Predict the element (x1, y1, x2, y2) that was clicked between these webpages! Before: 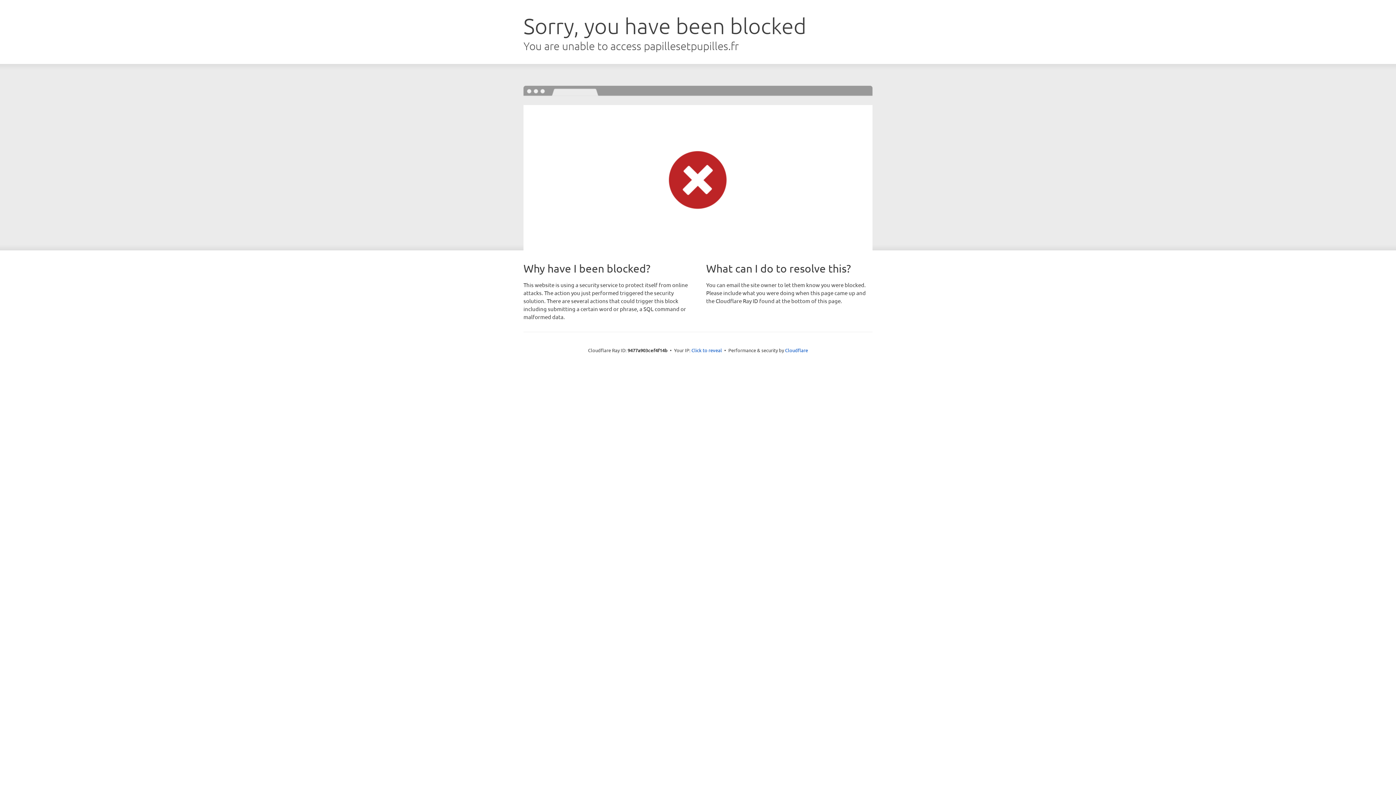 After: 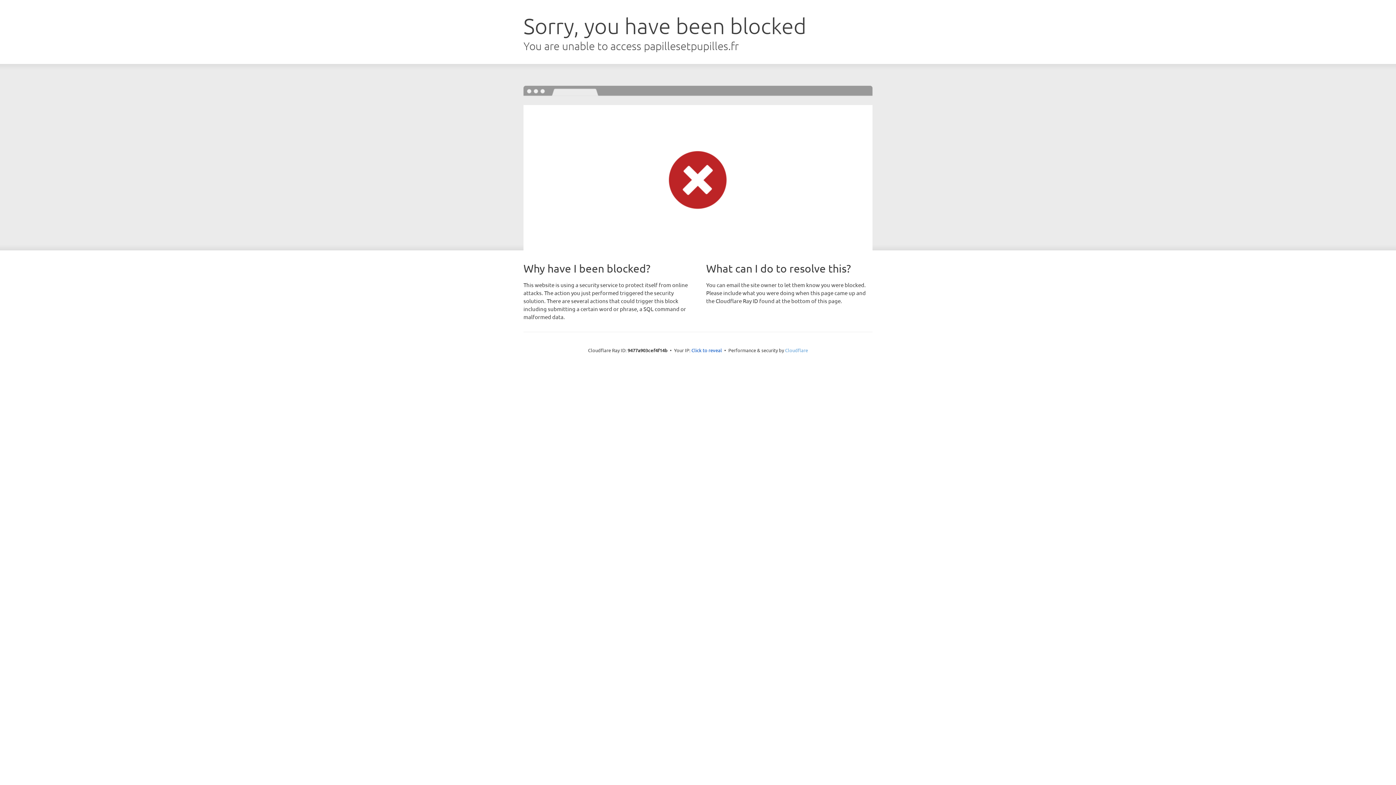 Action: label: Cloudflare bbox: (785, 347, 808, 353)